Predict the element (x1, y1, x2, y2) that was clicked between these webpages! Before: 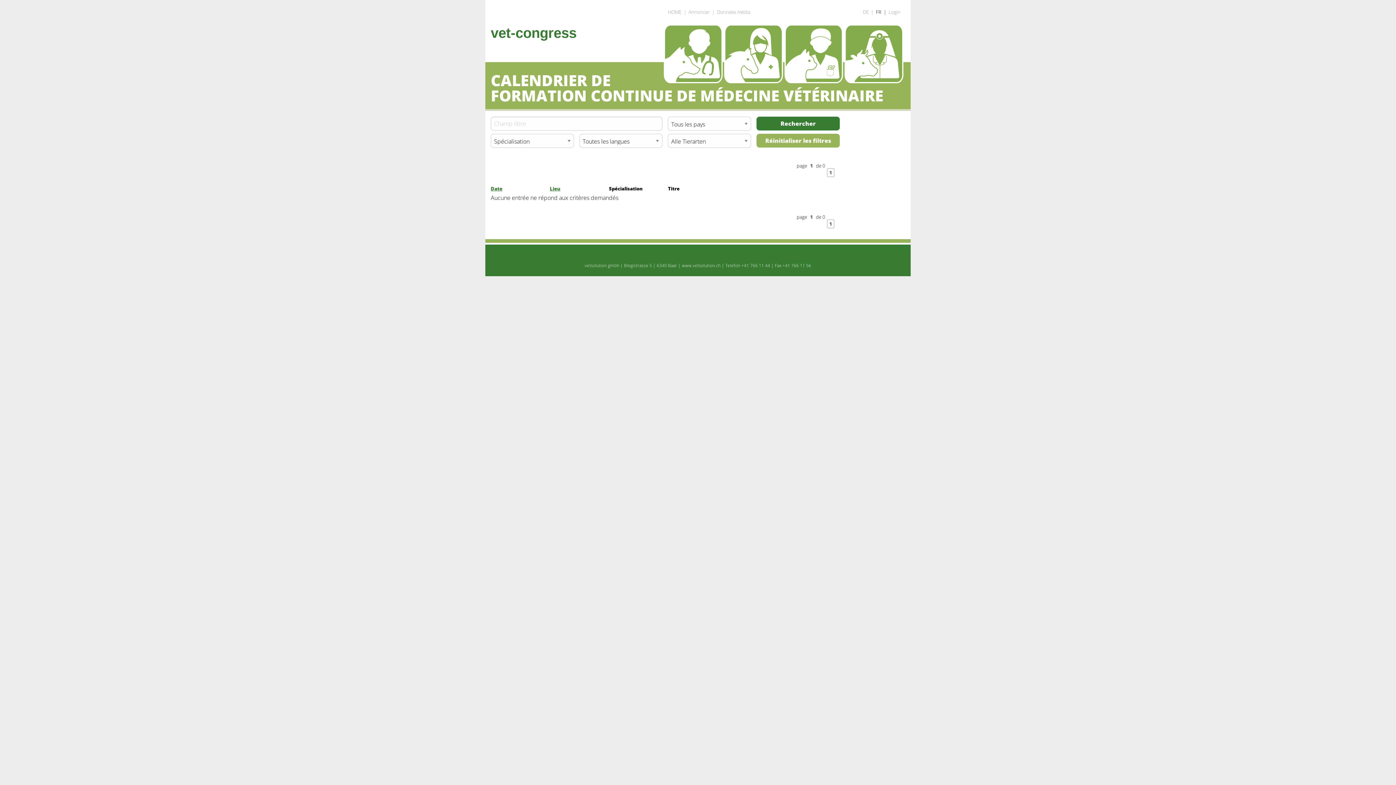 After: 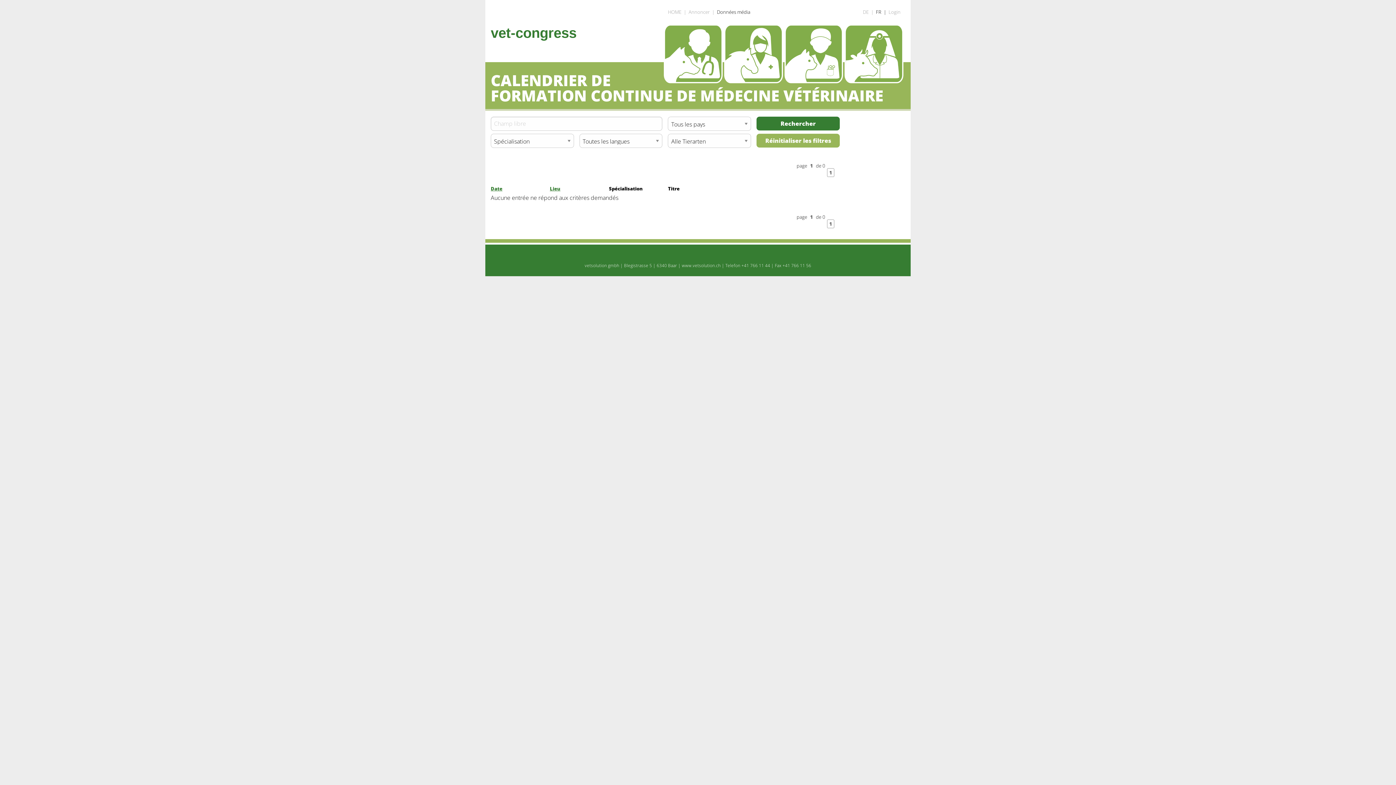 Action: label: Données média bbox: (717, 5, 755, 18)